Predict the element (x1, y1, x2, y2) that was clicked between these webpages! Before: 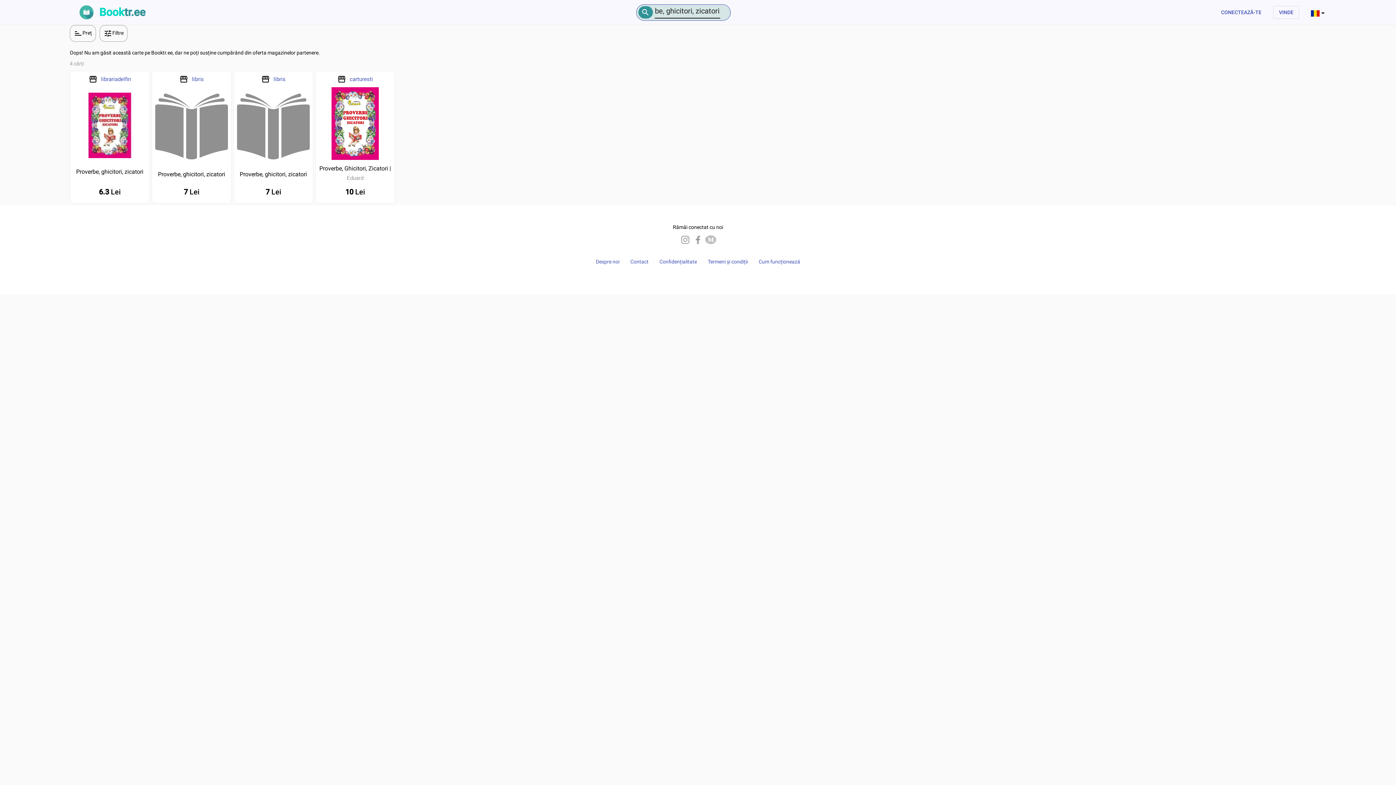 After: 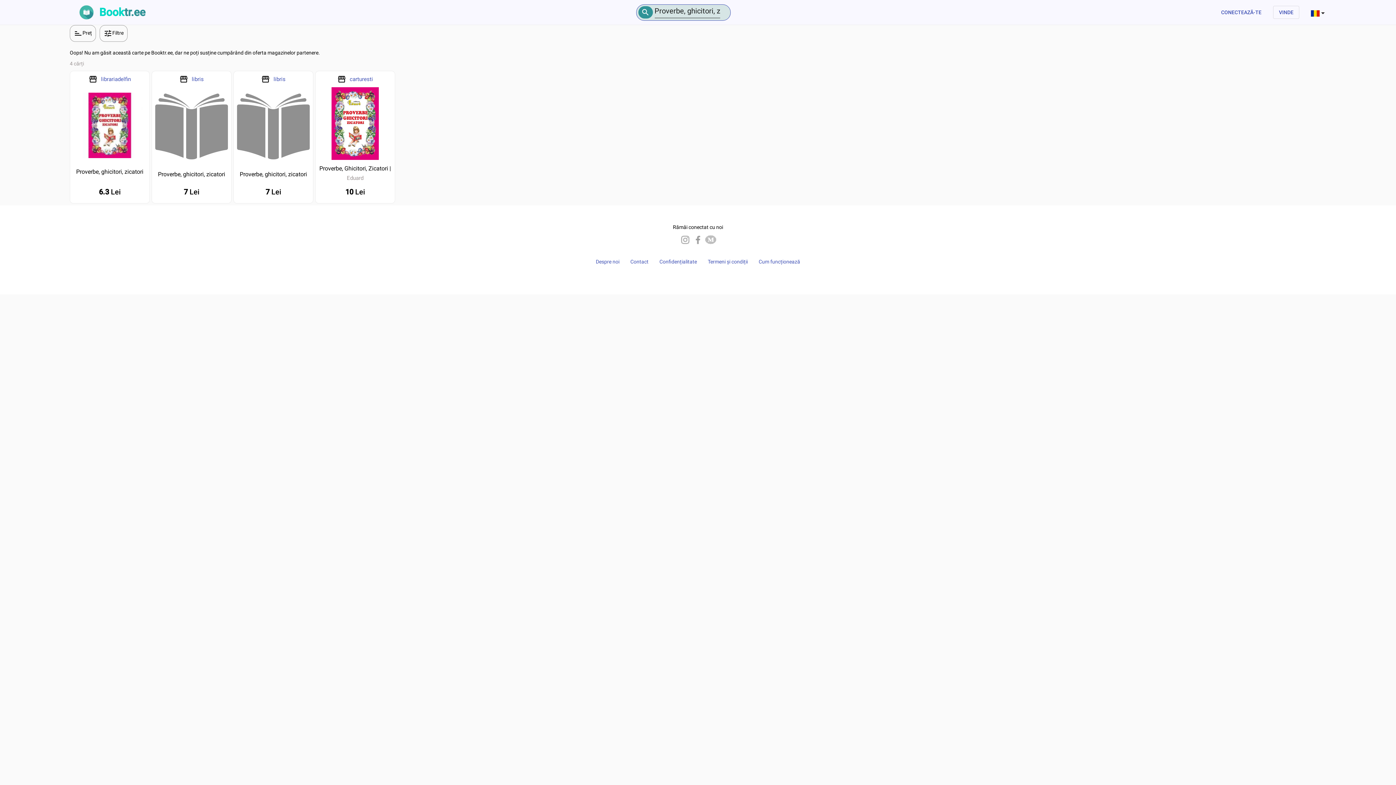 Action: bbox: (692, 106, 703, 112)